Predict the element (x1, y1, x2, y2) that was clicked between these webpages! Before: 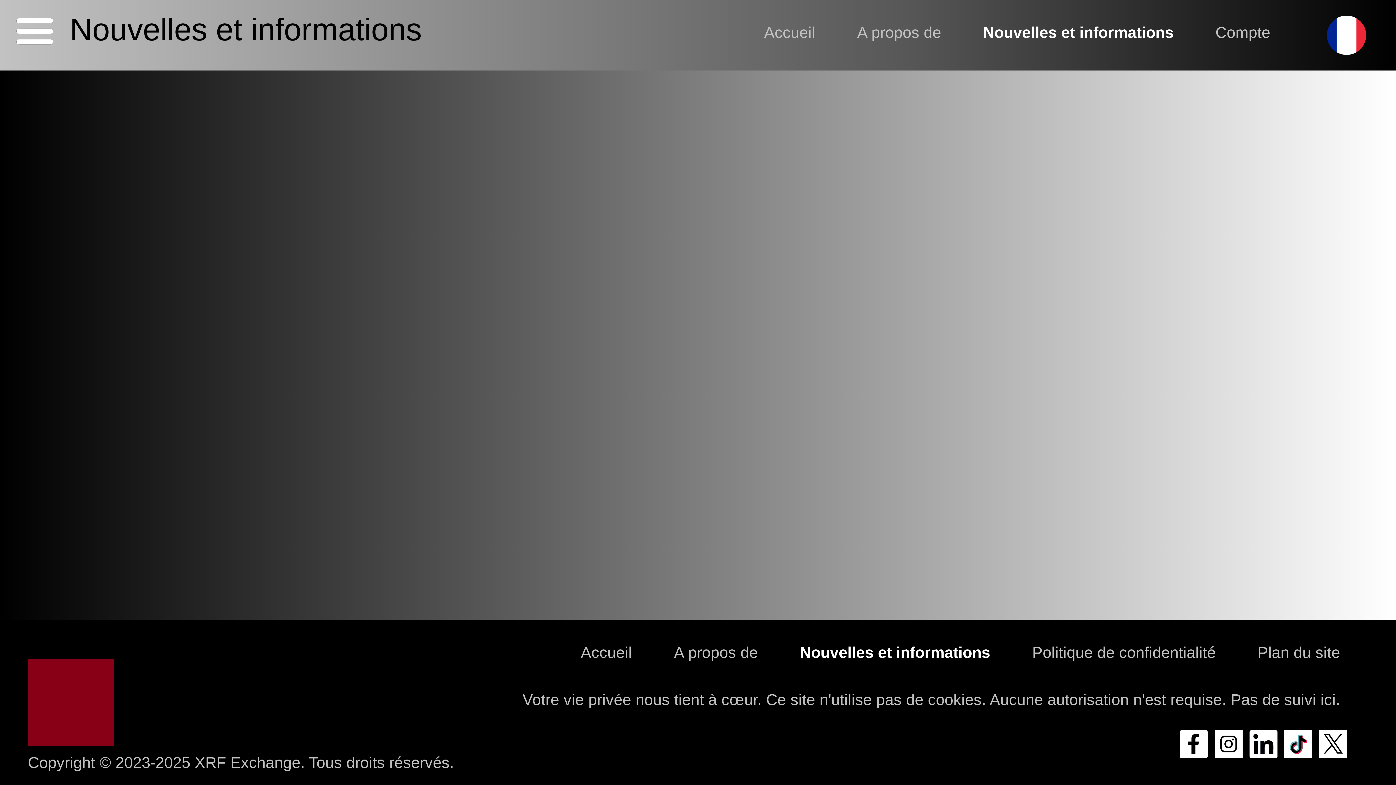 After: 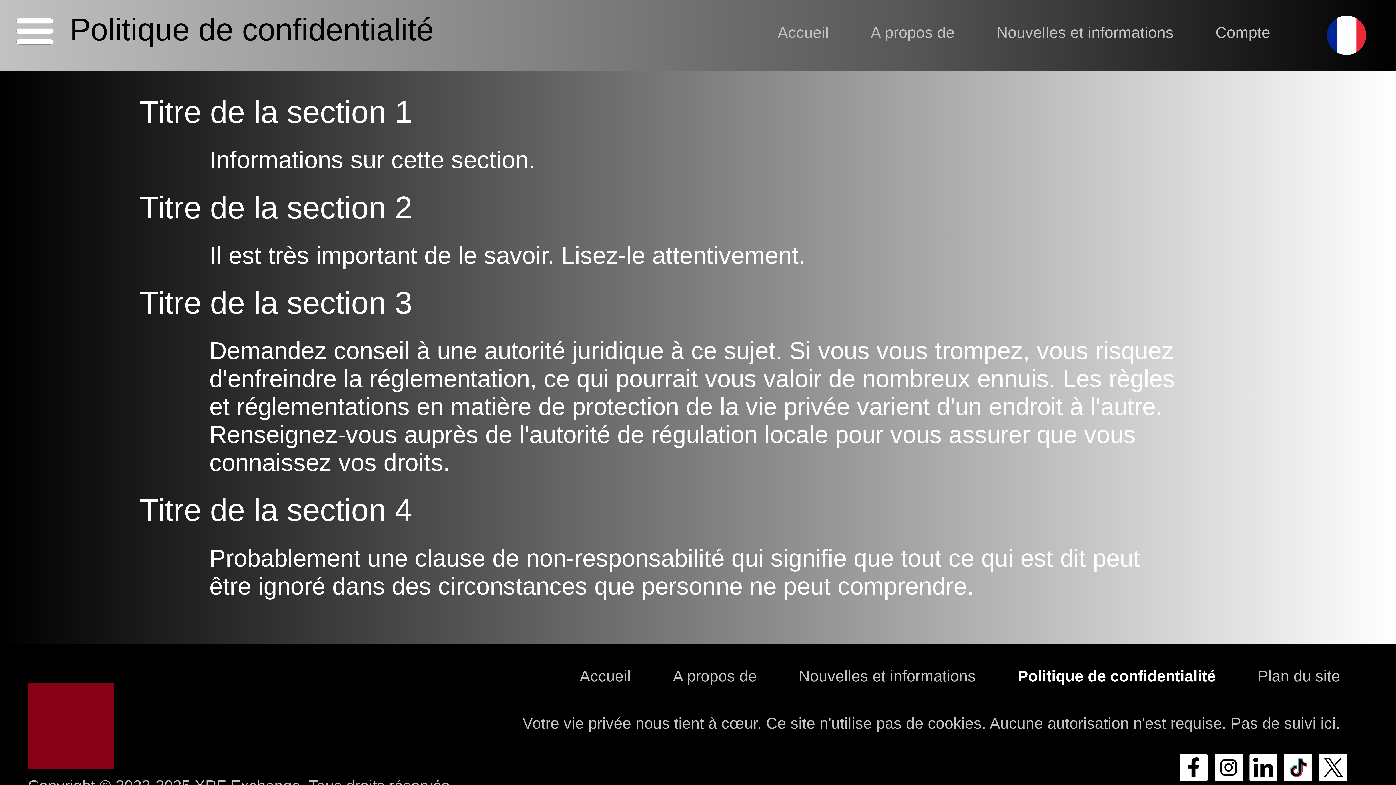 Action: label: Politique de confidentialité bbox: (990, 644, 1216, 661)